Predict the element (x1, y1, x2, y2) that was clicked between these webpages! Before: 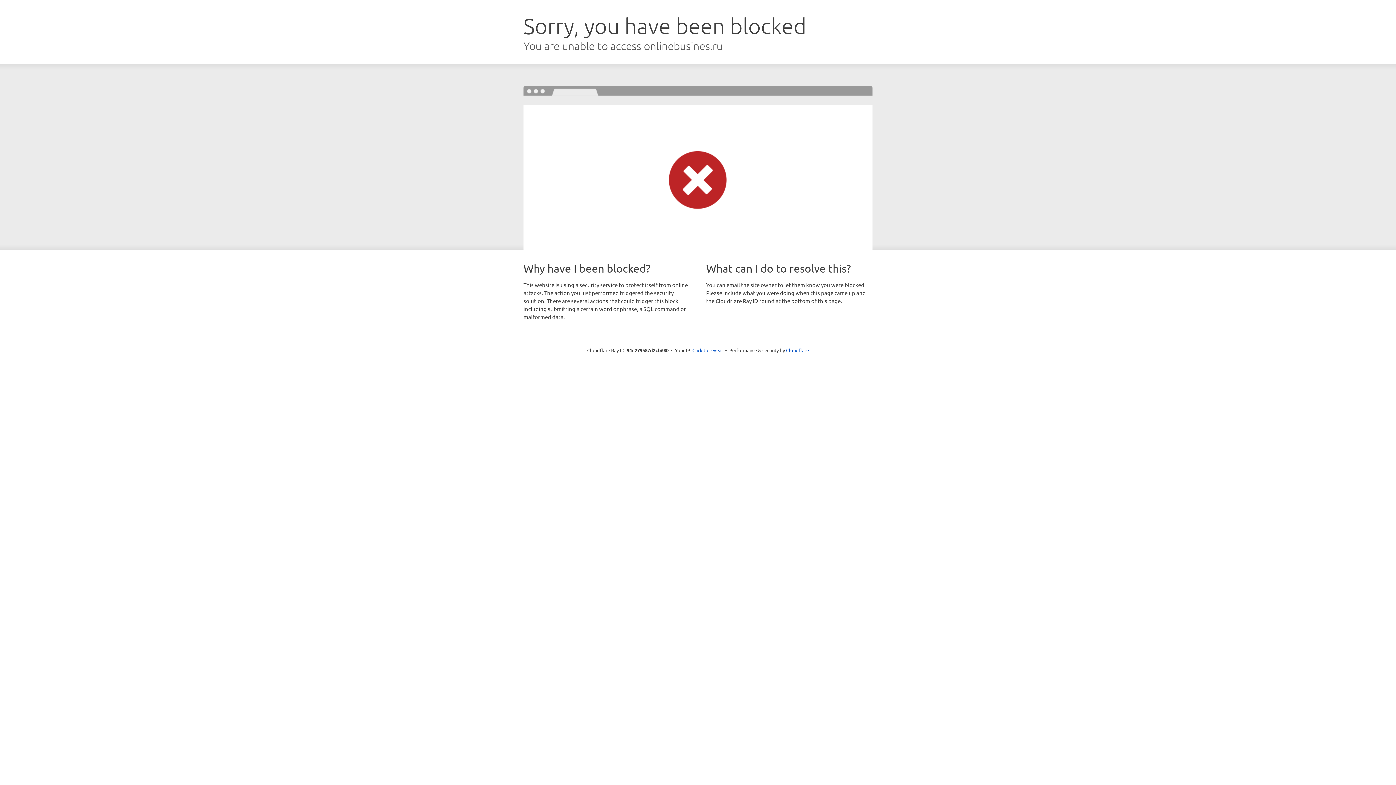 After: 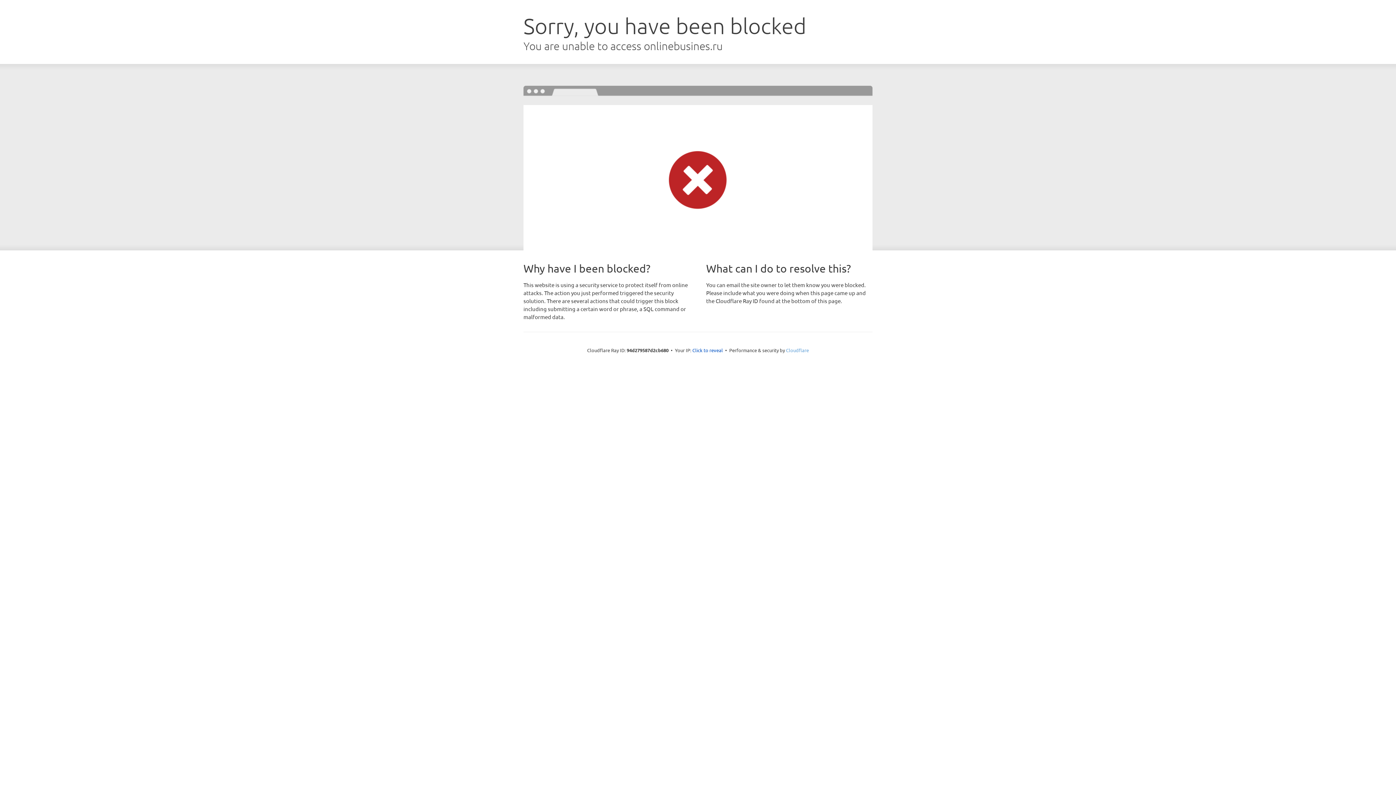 Action: label: Cloudflare bbox: (786, 347, 809, 353)